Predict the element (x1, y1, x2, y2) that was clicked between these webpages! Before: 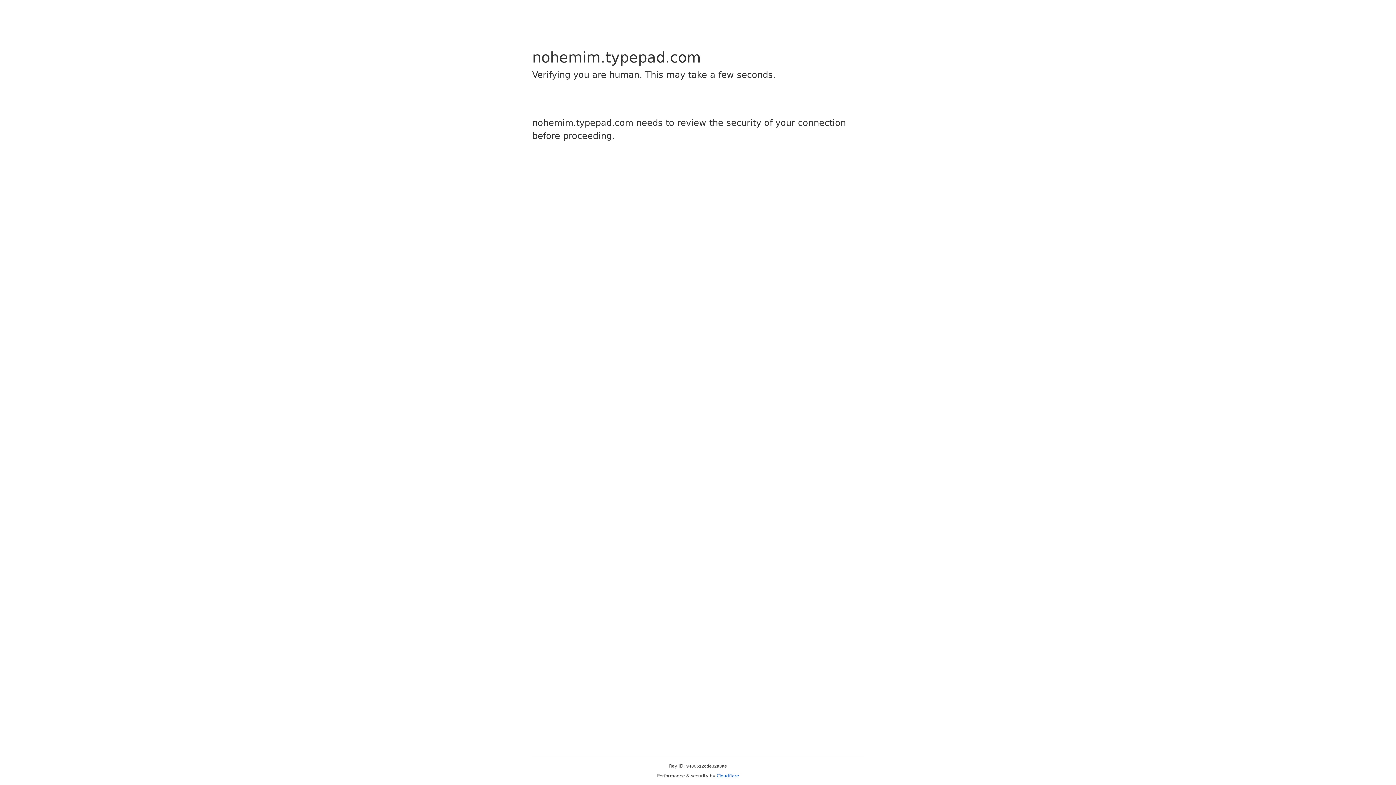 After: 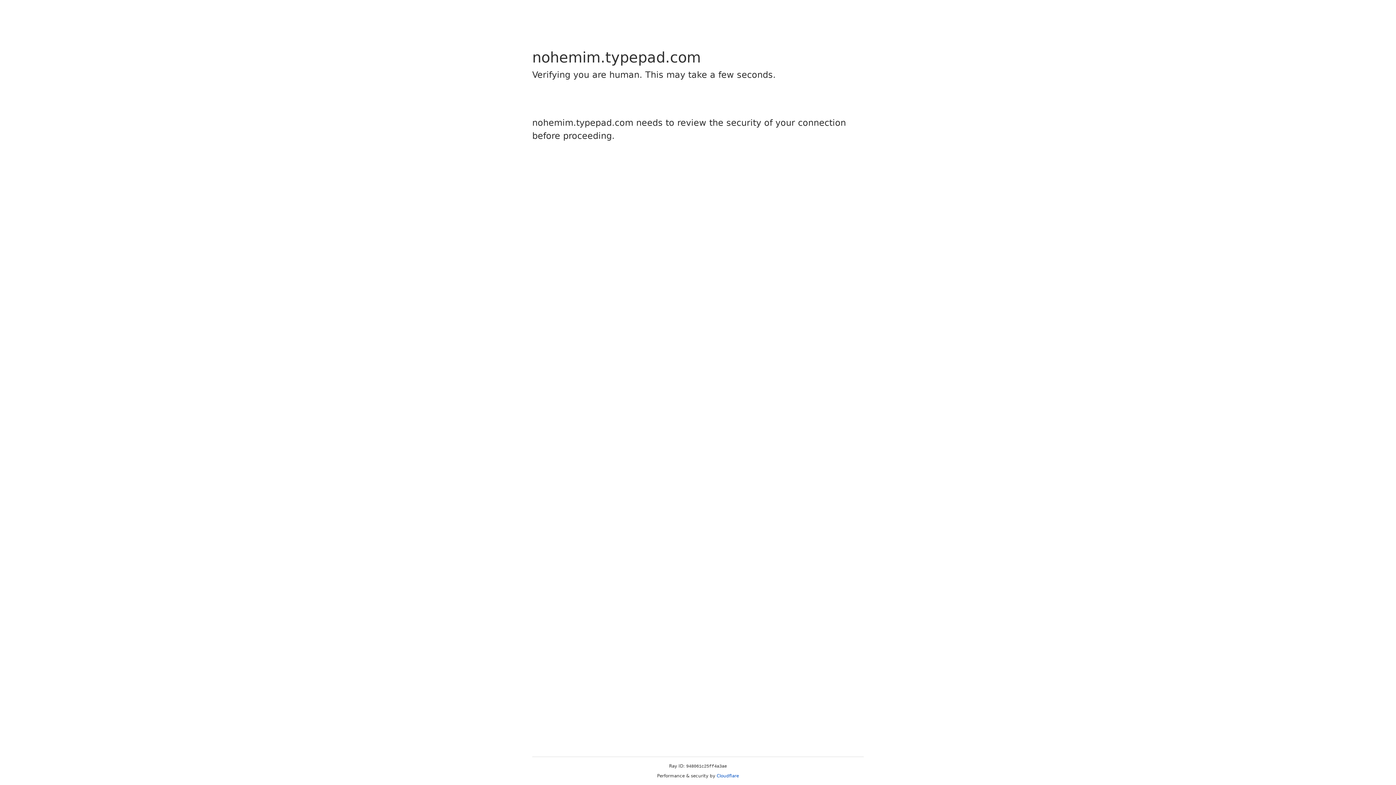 Action: bbox: (716, 773, 739, 778) label: Cloudflare